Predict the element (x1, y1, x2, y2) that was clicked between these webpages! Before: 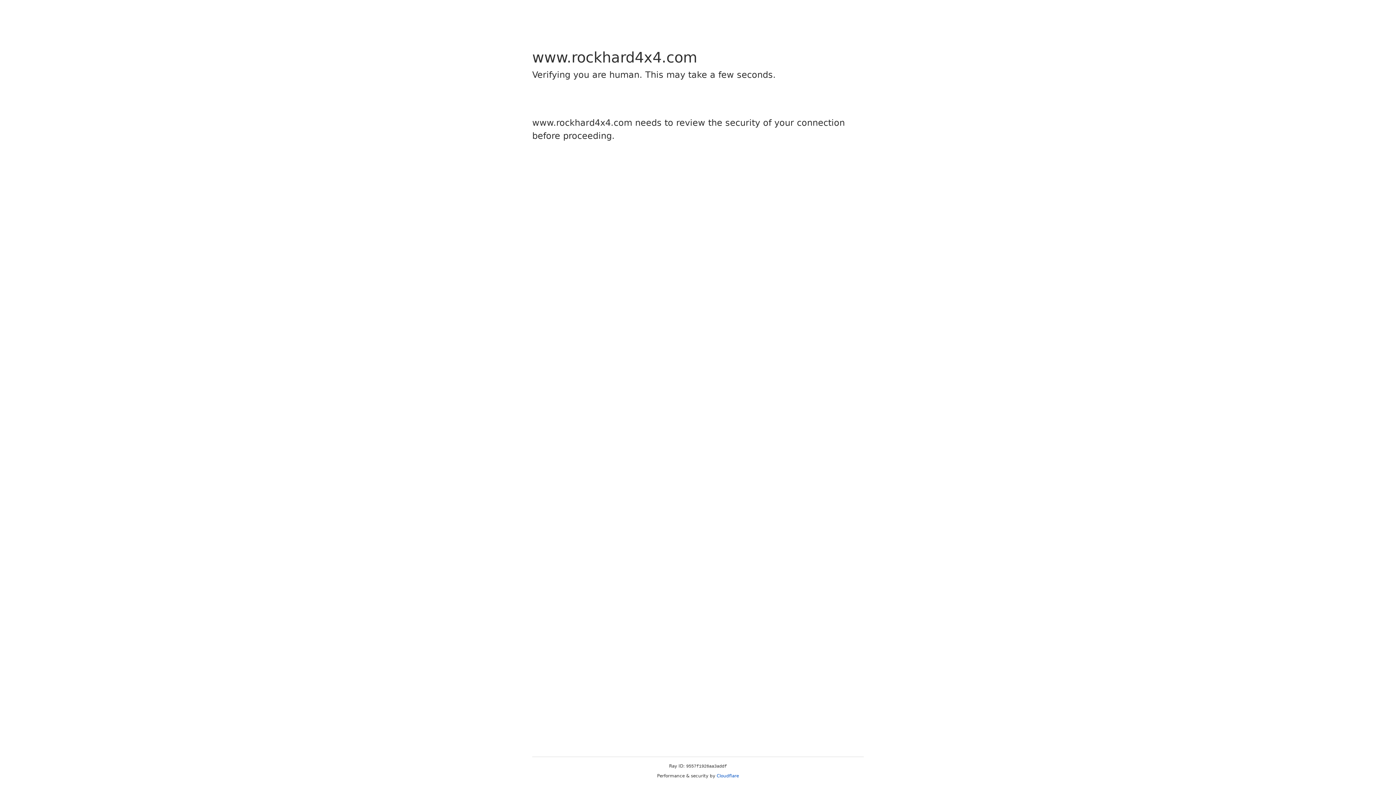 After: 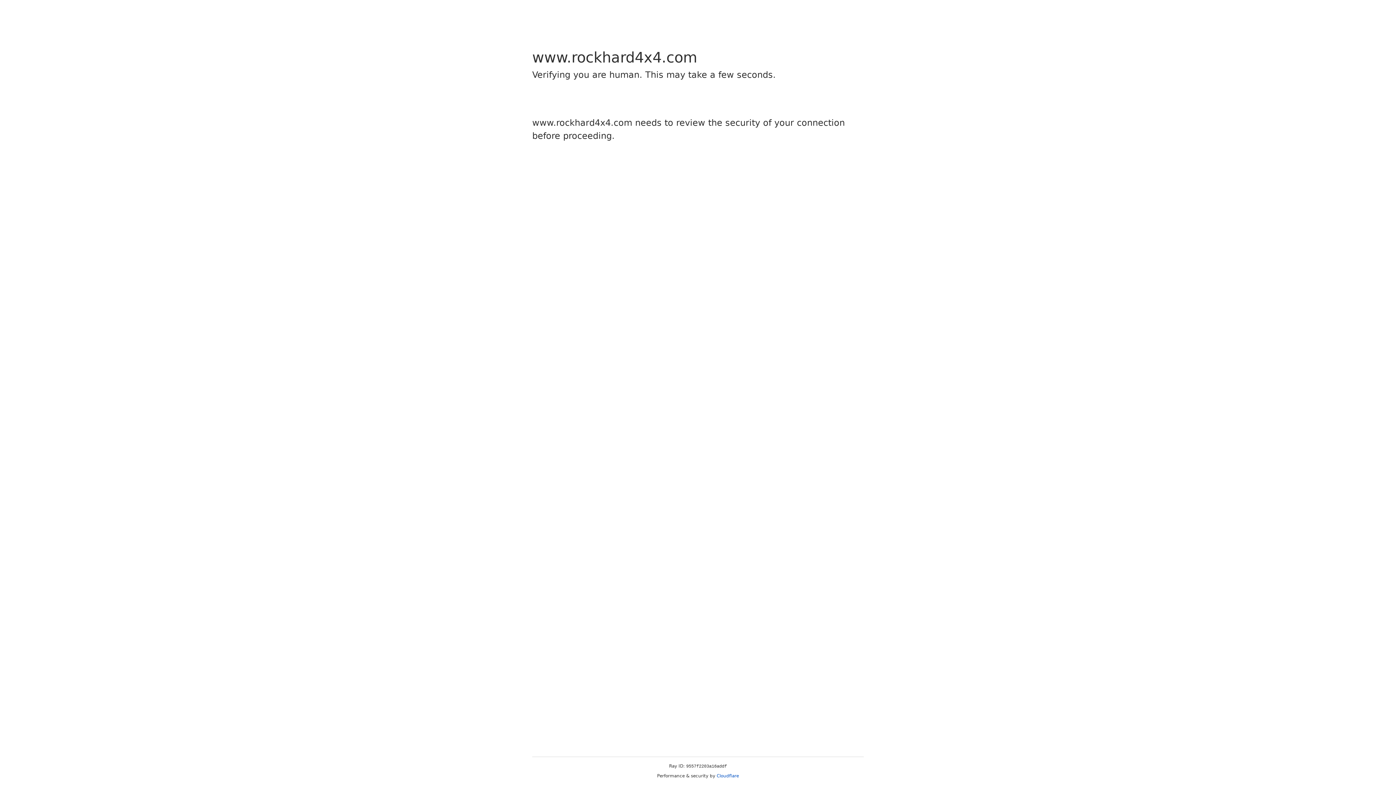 Action: label: Cloudflare bbox: (716, 773, 739, 778)